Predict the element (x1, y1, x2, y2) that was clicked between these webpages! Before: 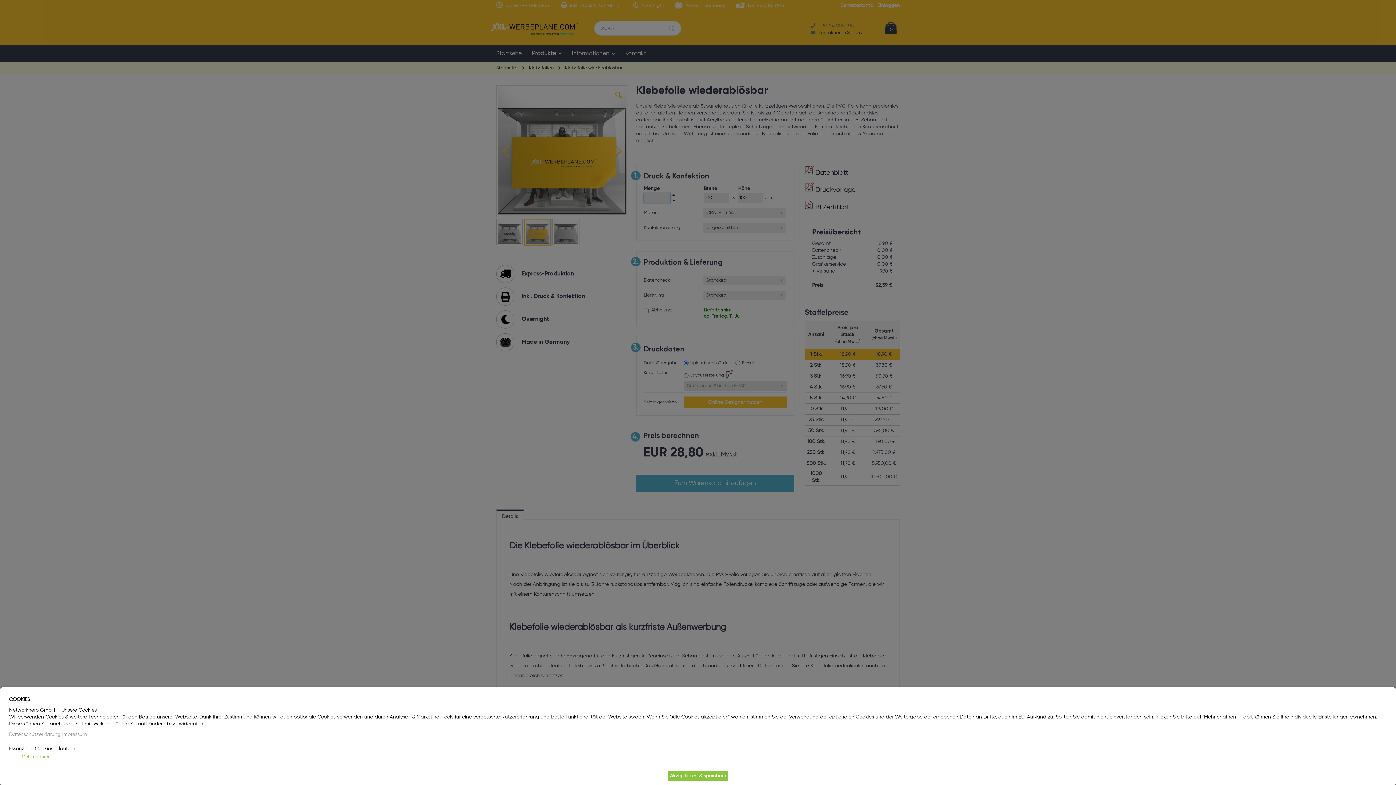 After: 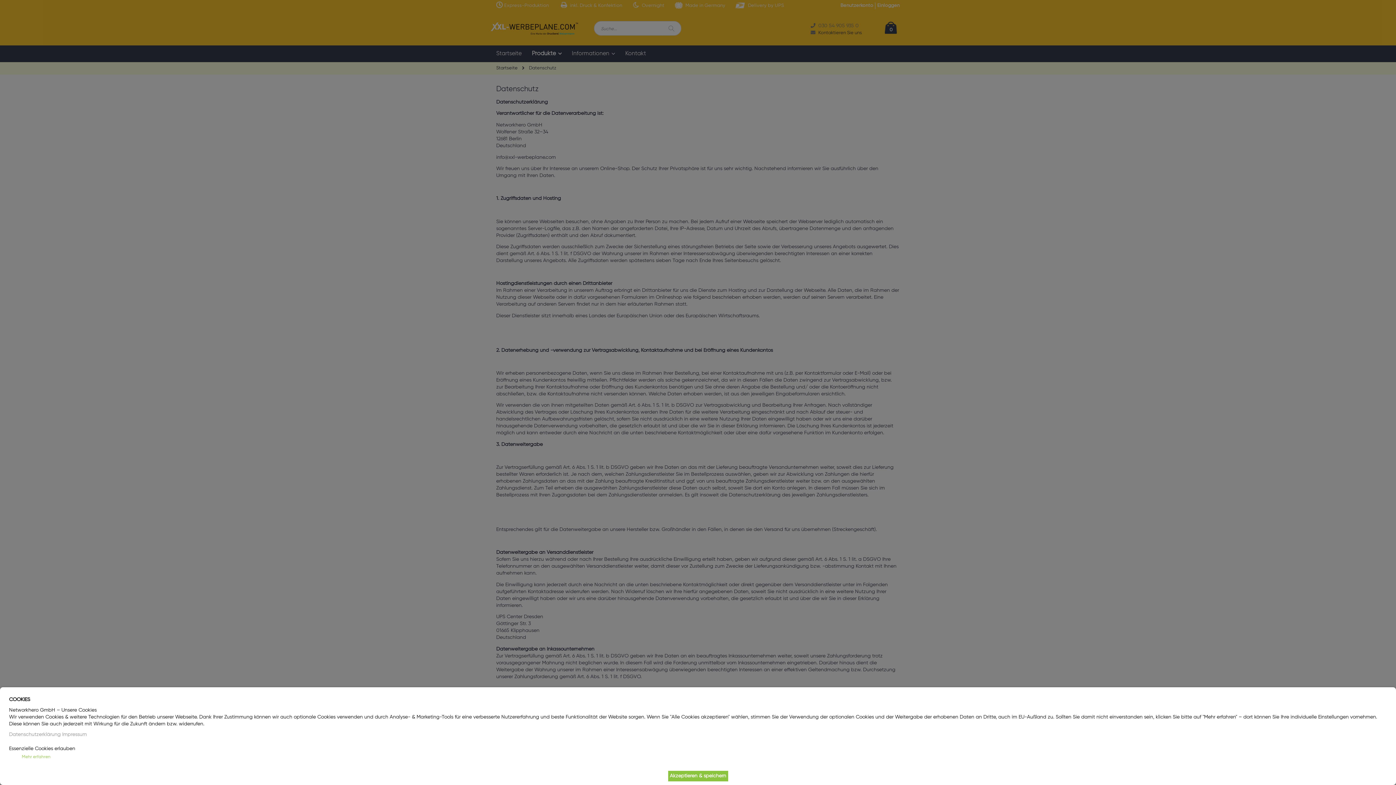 Action: bbox: (9, 732, 60, 737) label: Datenschutzerklärung